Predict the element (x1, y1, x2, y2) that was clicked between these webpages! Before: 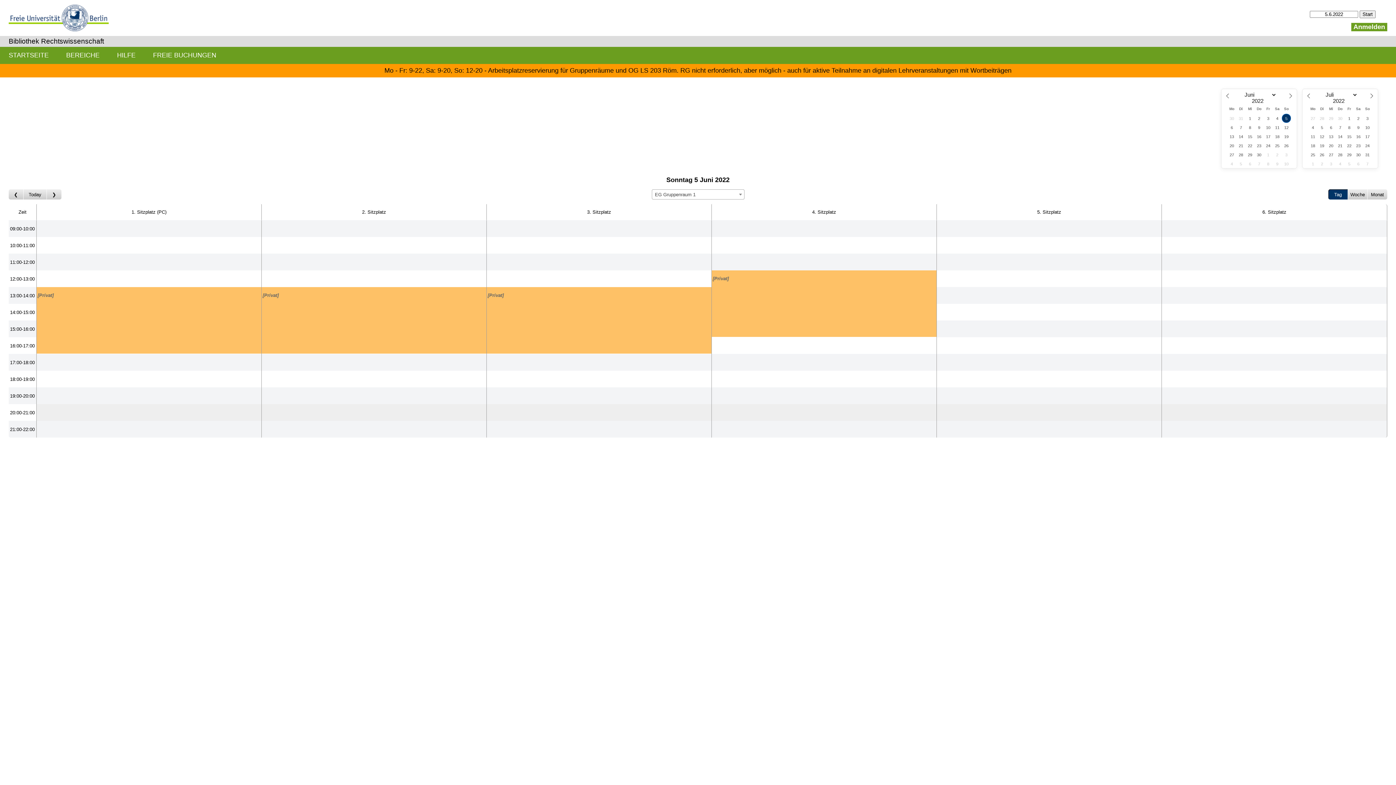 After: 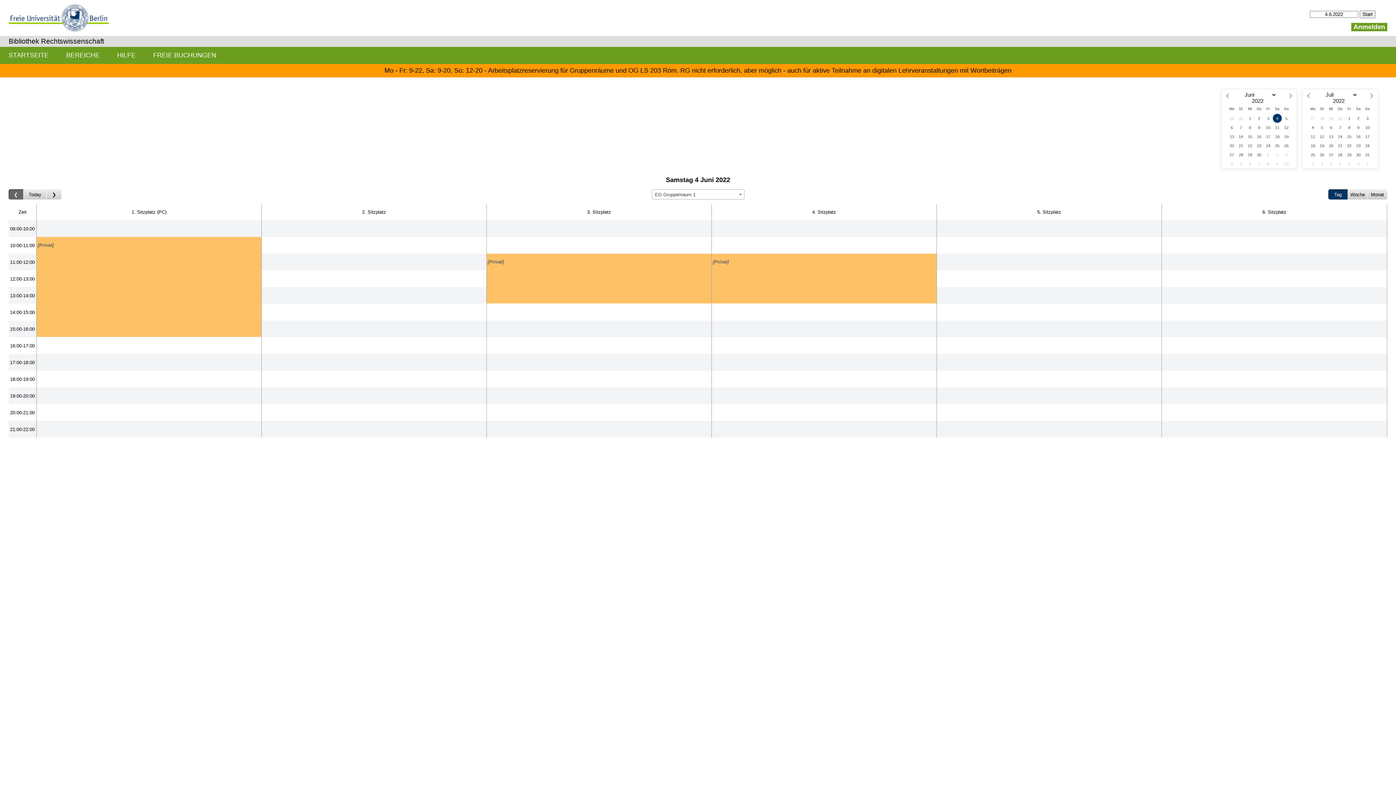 Action: bbox: (8, 189, 23, 199) label: gehe zum vorherigen Tag